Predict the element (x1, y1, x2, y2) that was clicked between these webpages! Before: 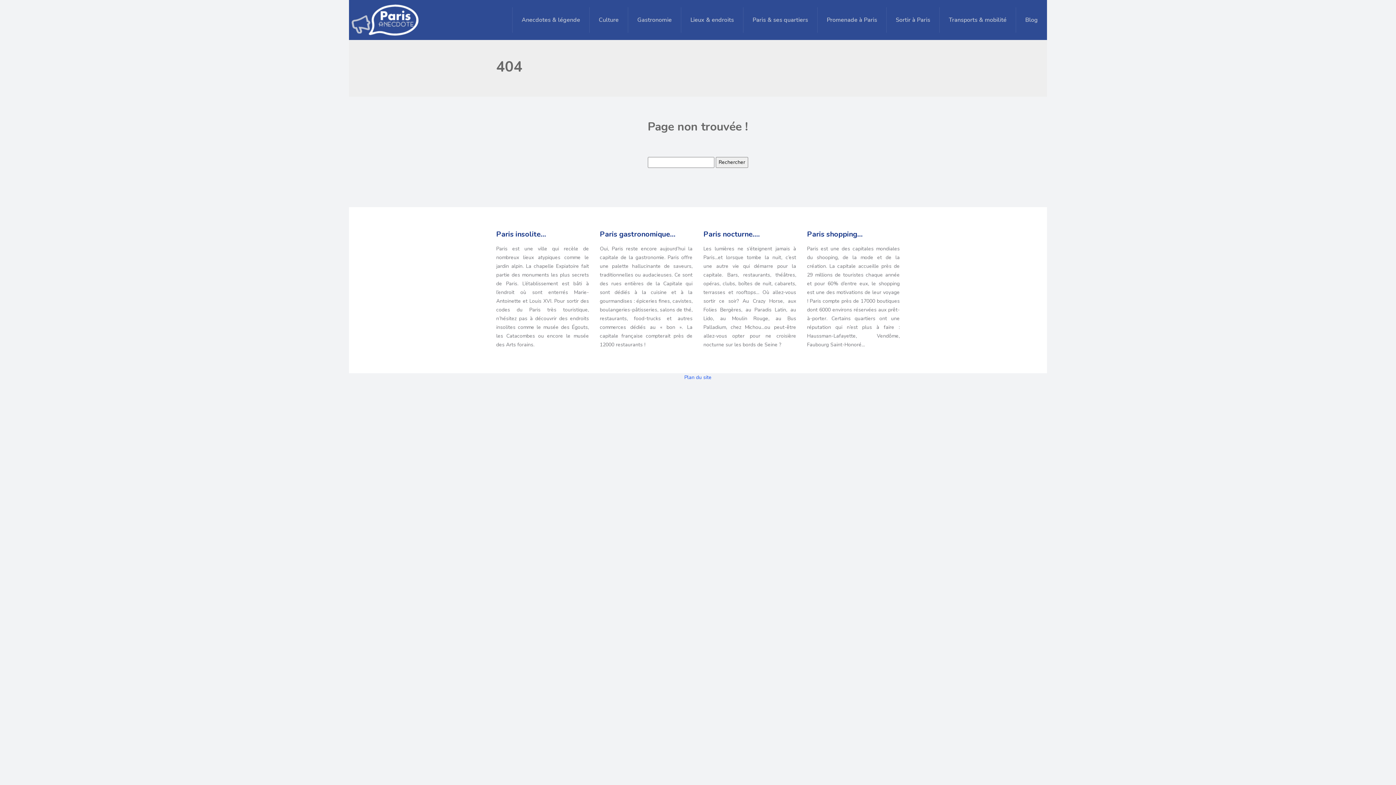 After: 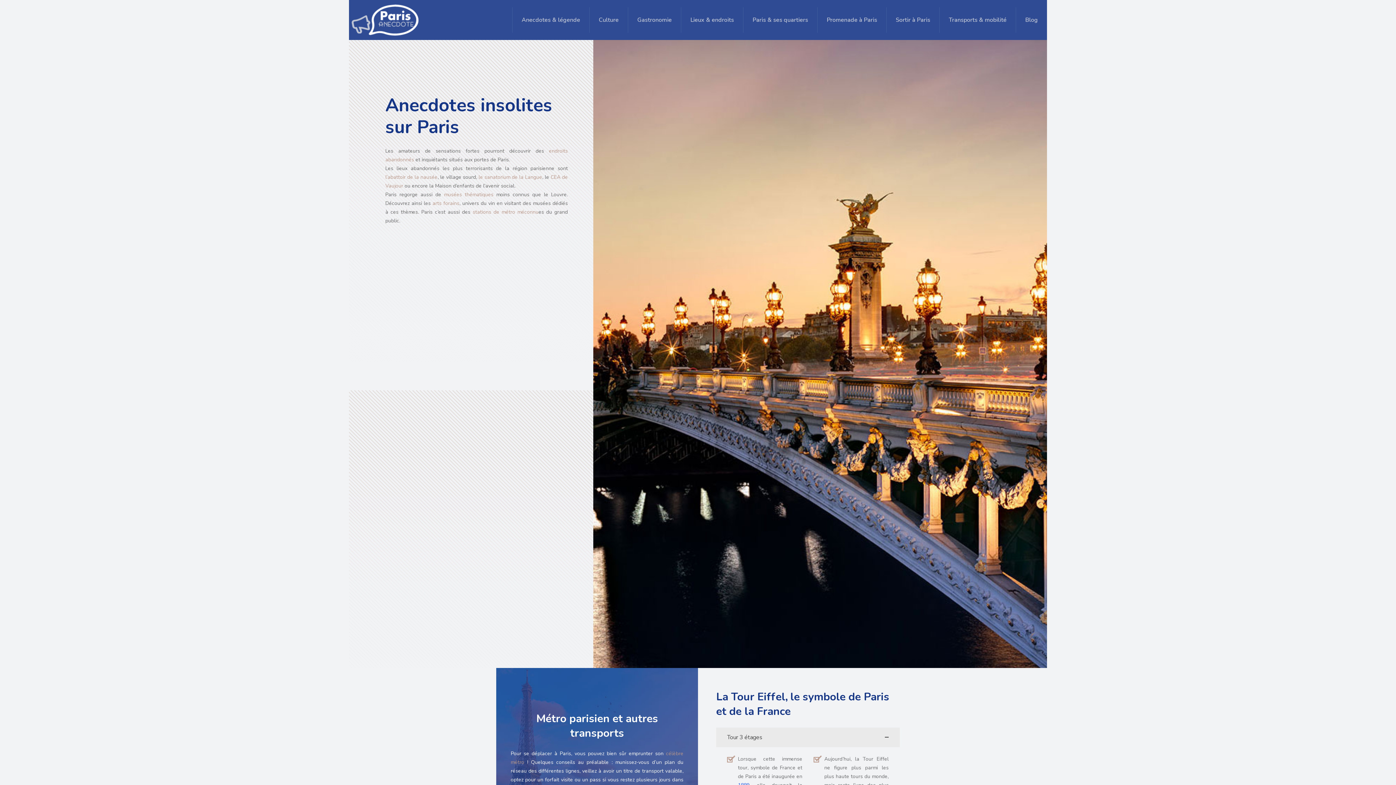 Action: bbox: (349, 3, 421, 36)